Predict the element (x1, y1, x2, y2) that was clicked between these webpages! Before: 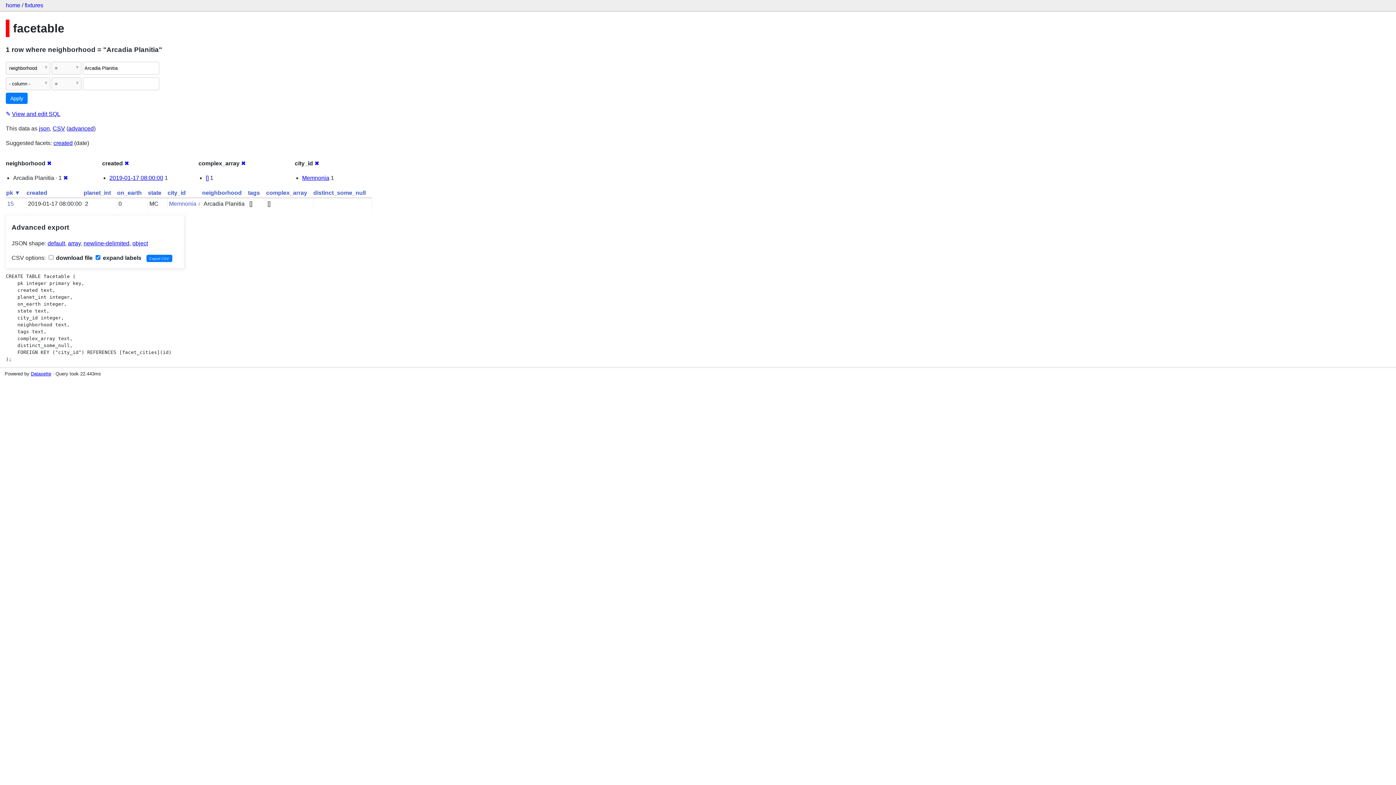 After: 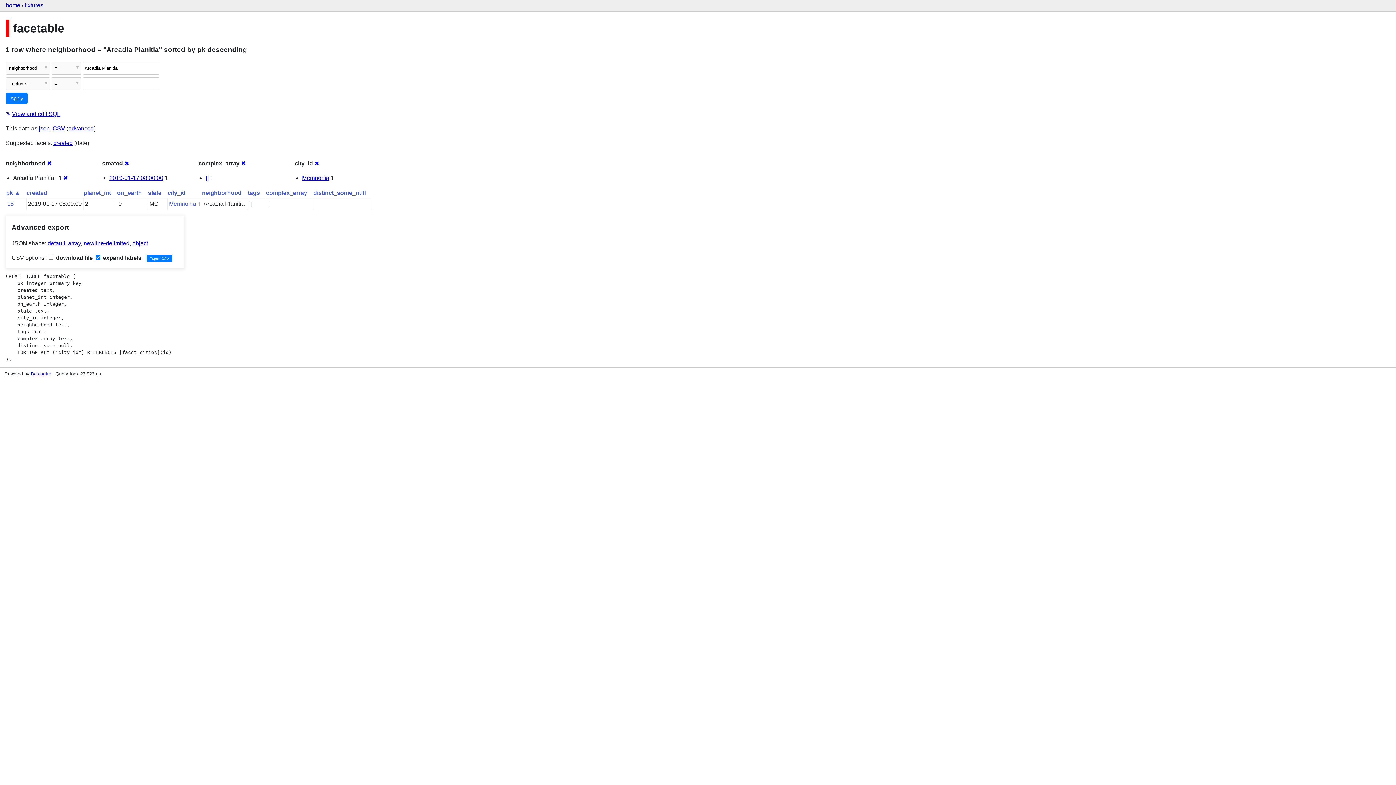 Action: label: pk ▼ bbox: (6, 189, 20, 195)